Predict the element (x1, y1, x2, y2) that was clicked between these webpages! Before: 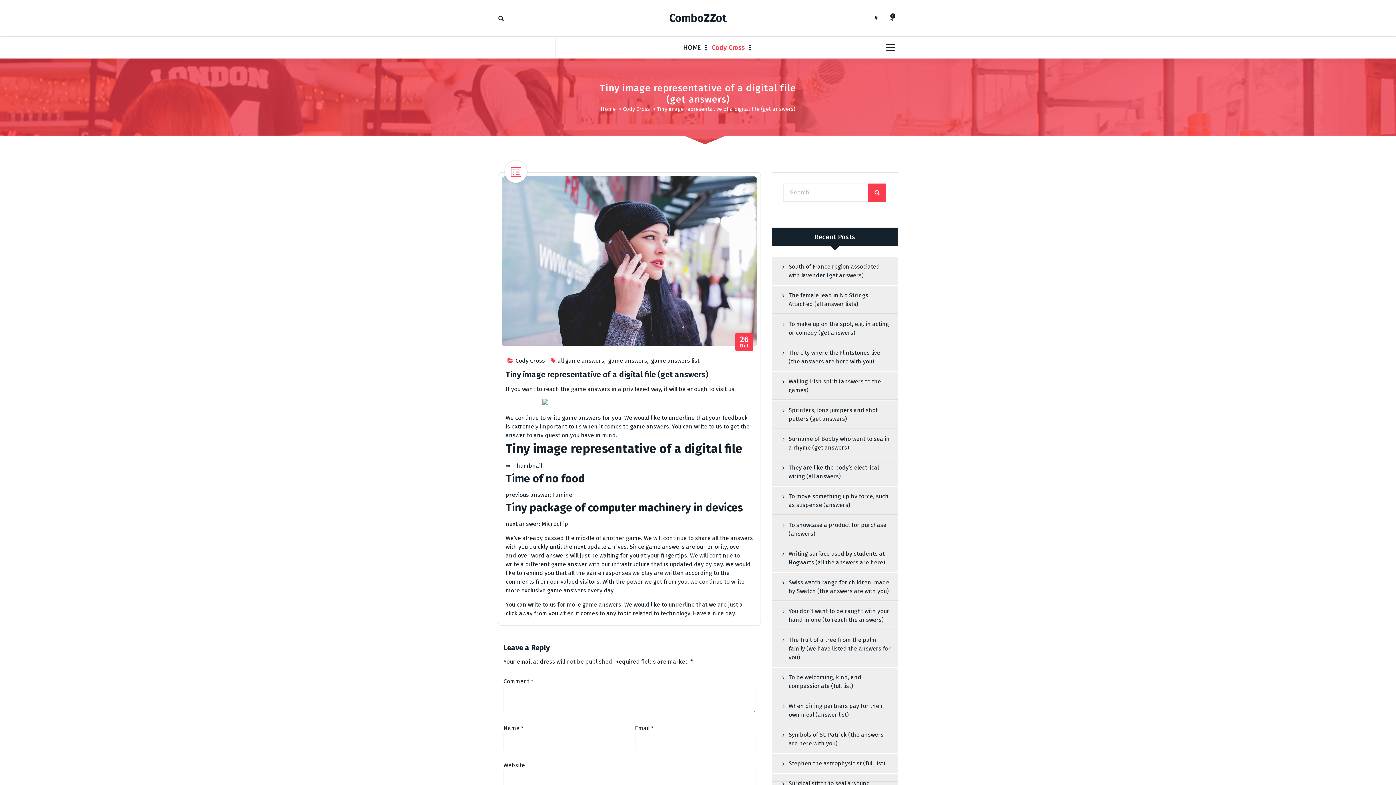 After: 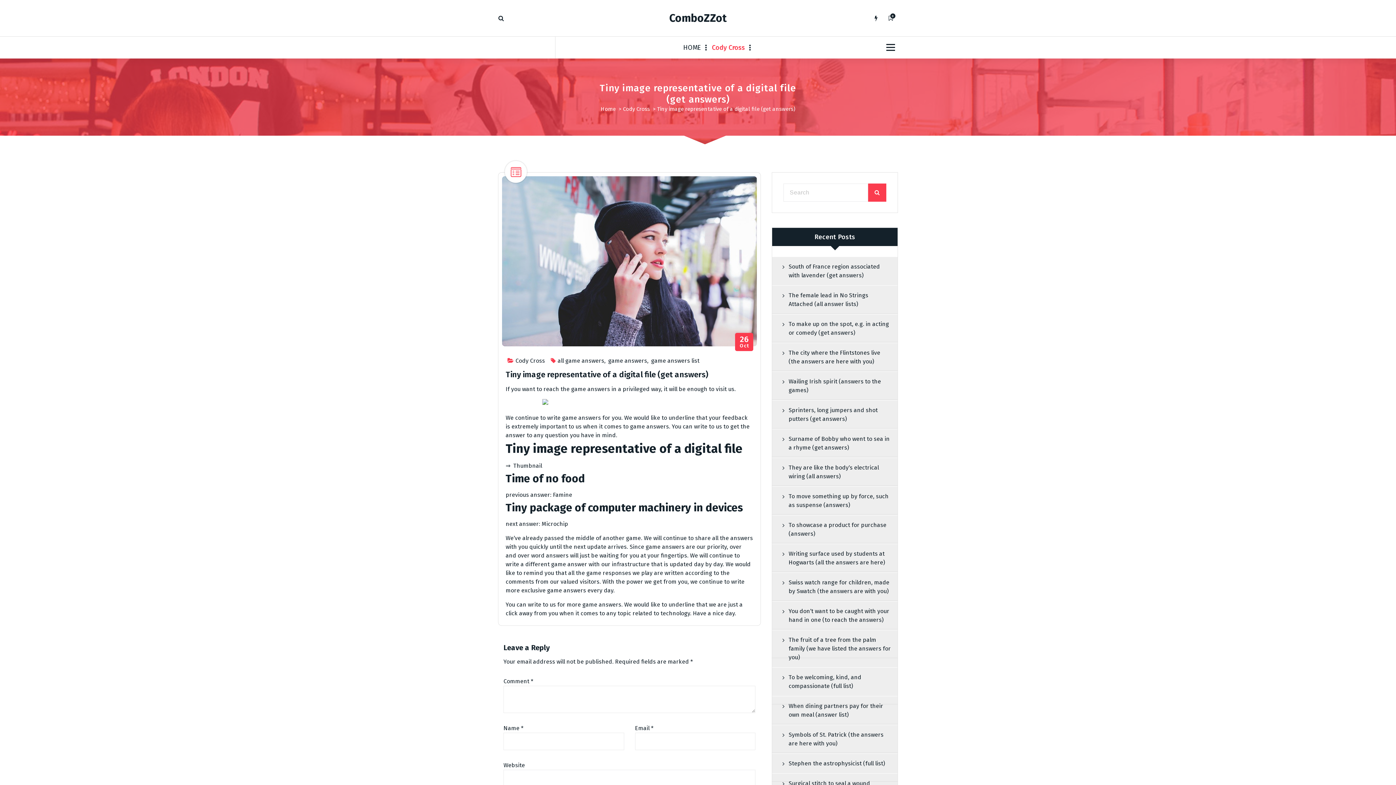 Action: bbox: (507, 357, 515, 364)